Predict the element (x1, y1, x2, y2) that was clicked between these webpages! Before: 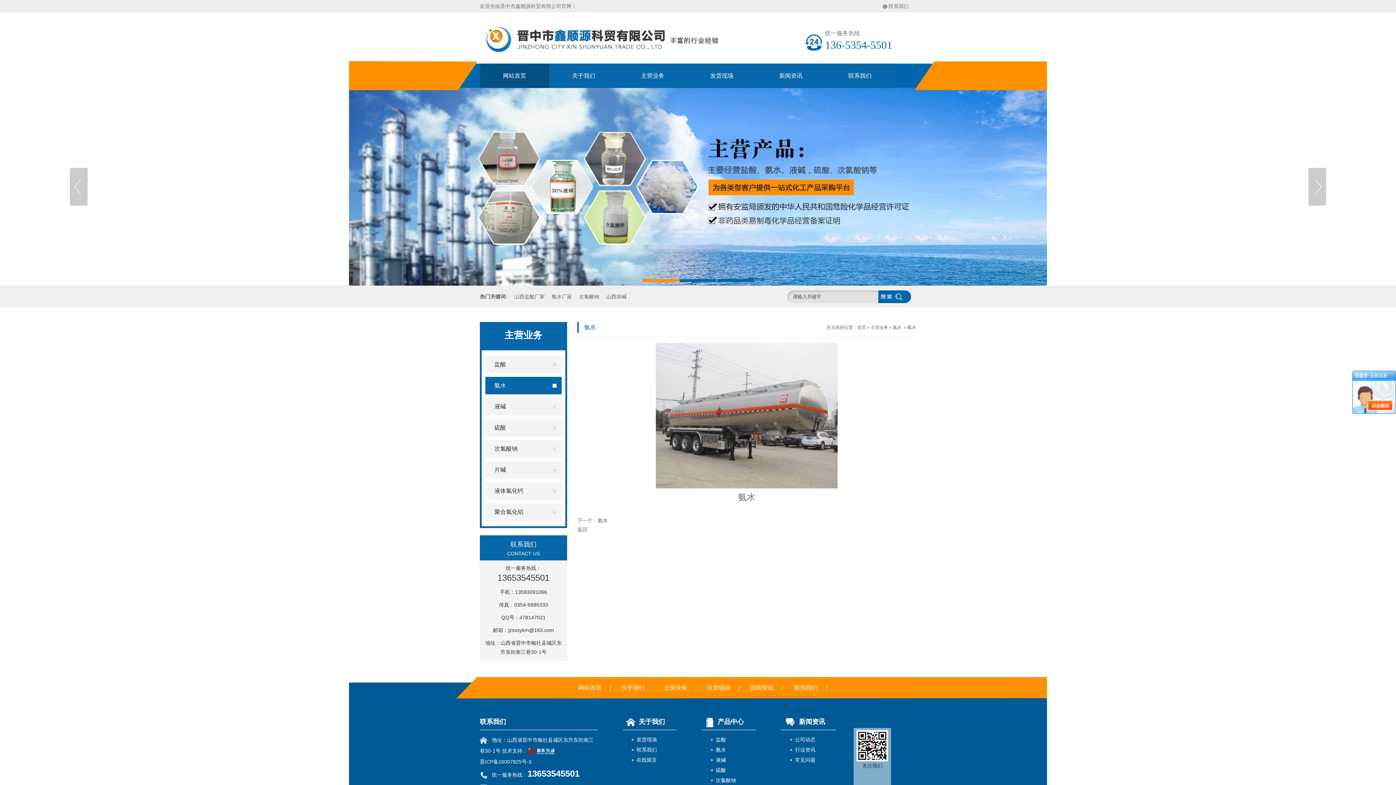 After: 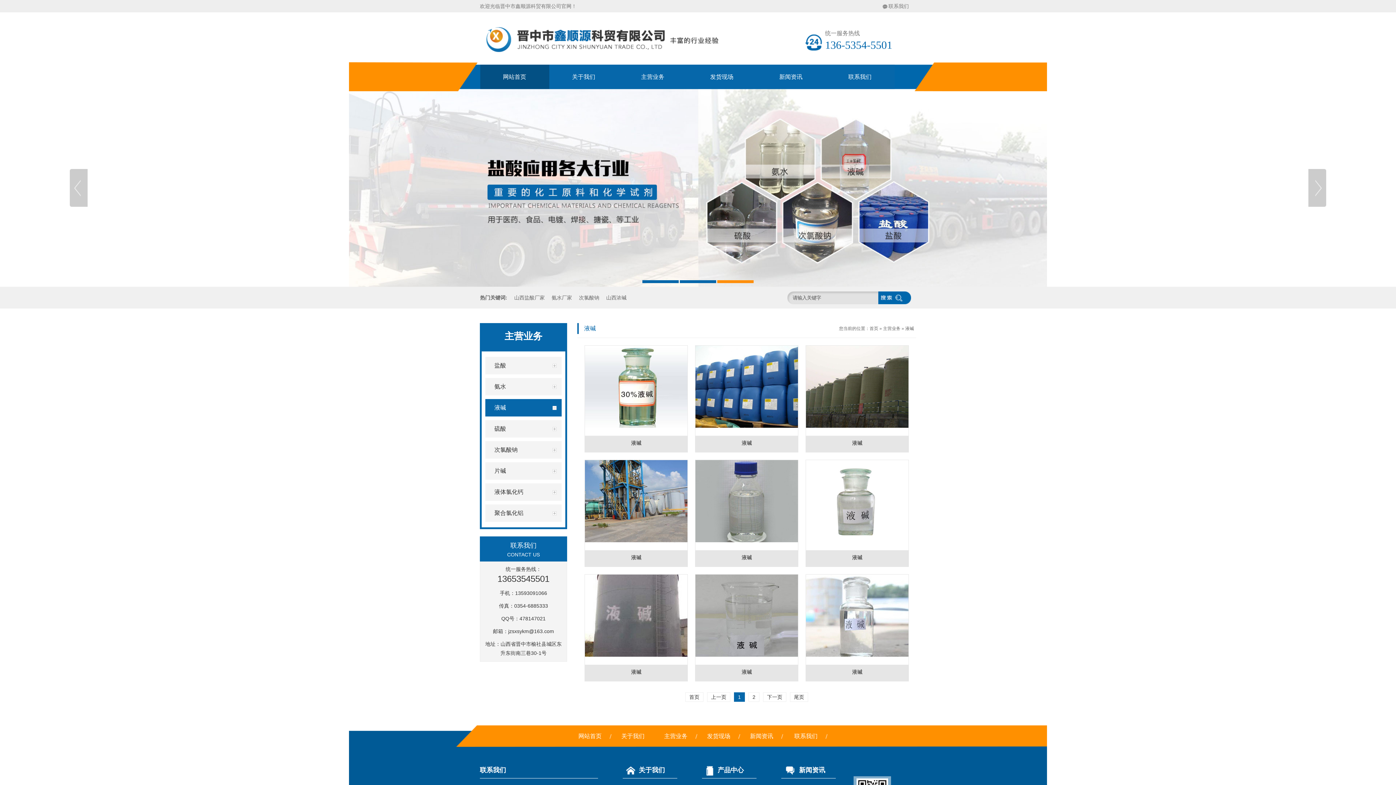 Action: label: 液碱 bbox: (716, 757, 726, 763)